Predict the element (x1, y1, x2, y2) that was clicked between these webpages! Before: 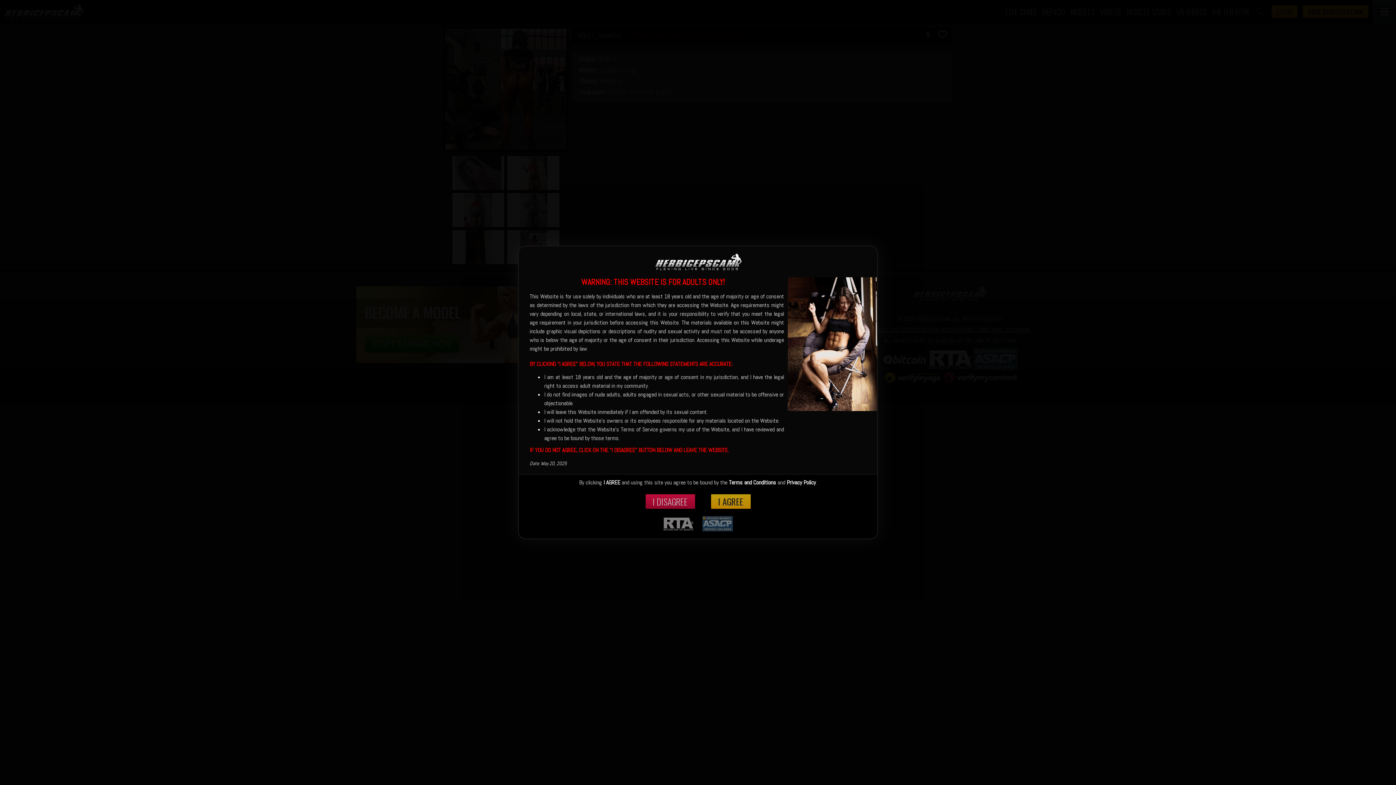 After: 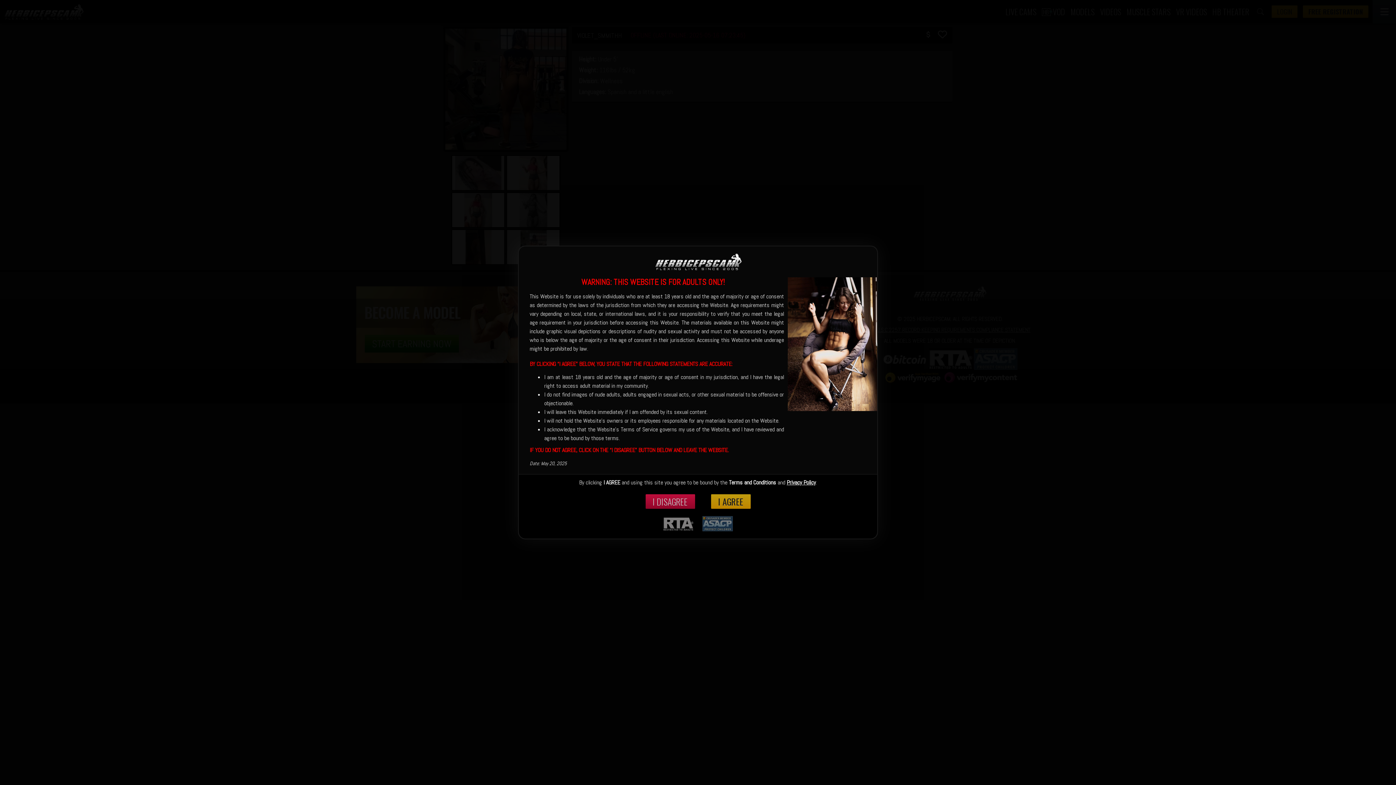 Action: label: Privacy Policy bbox: (786, 478, 816, 486)